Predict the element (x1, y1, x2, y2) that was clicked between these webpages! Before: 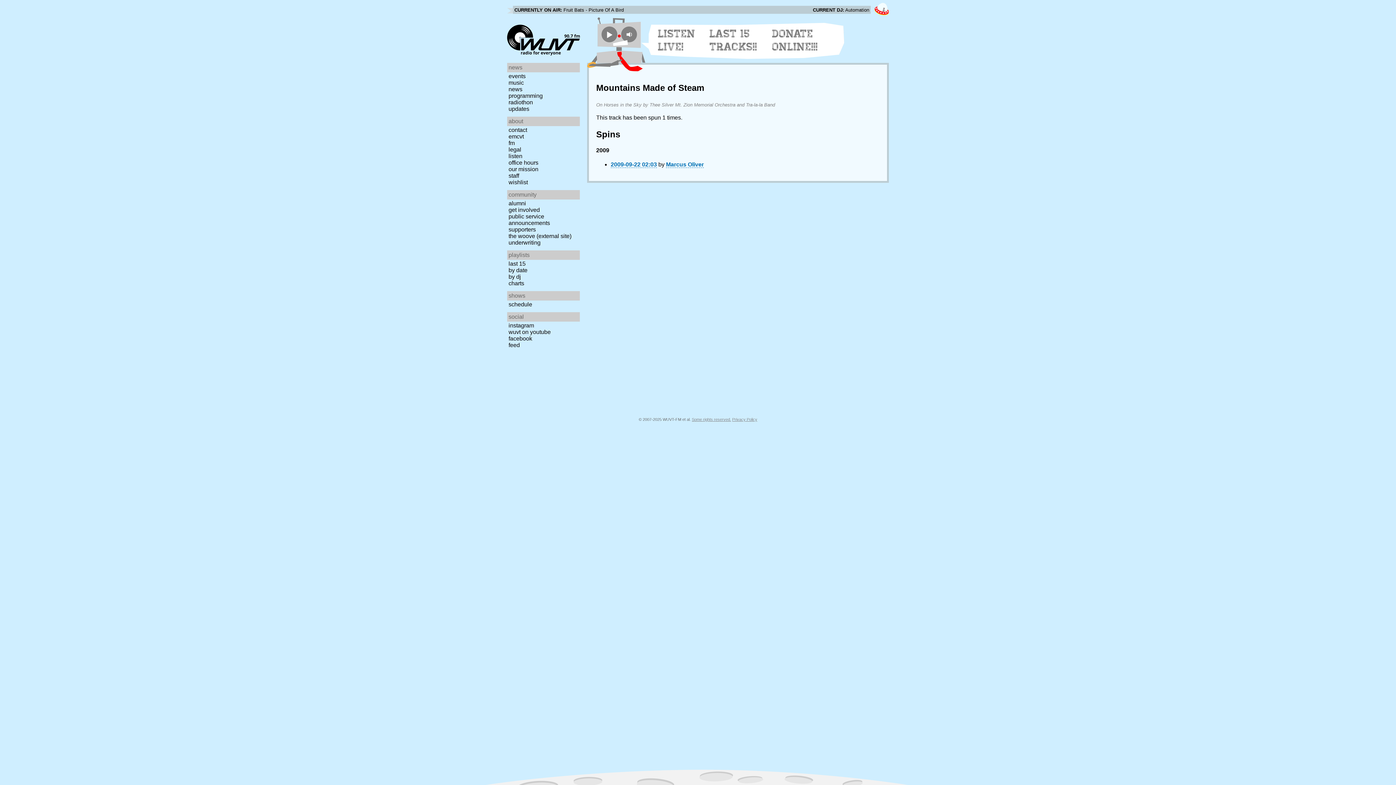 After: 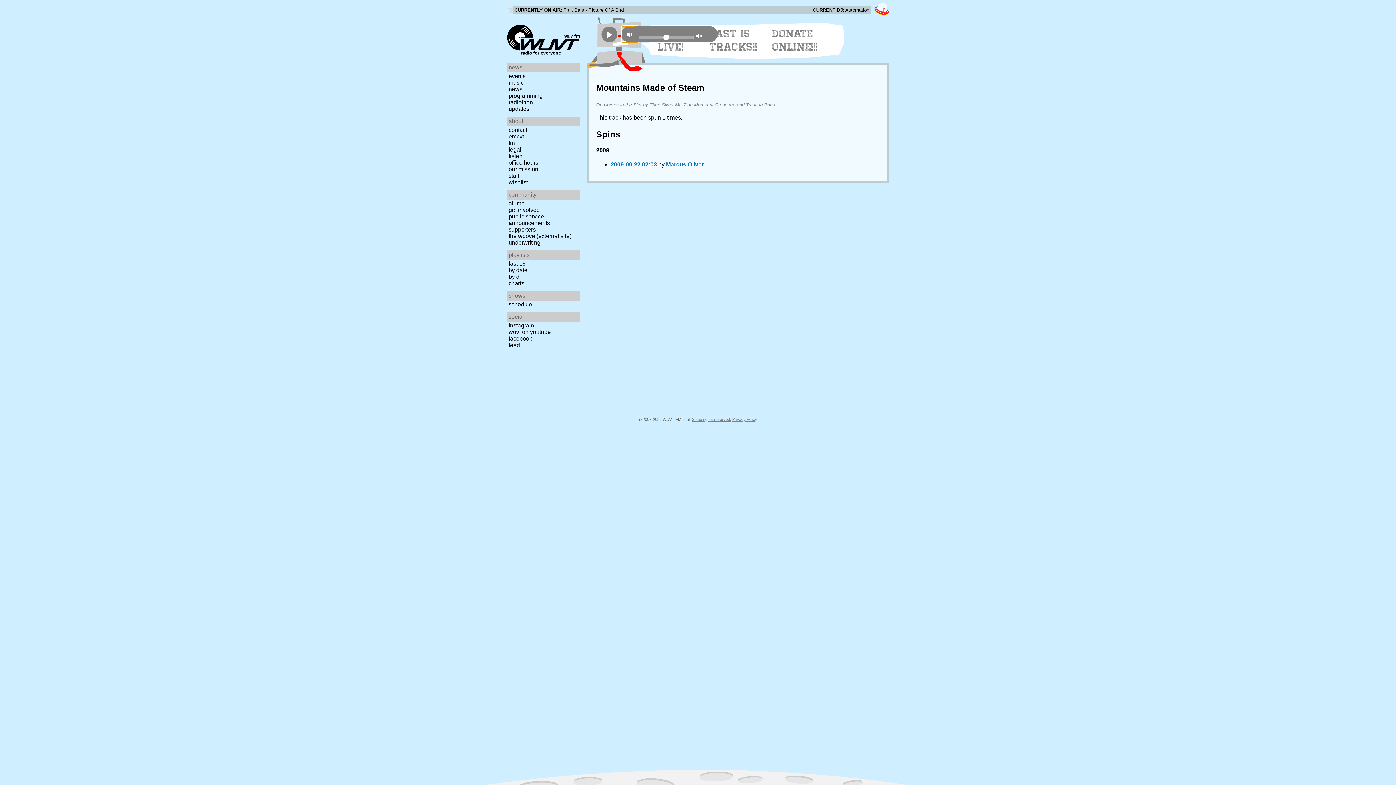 Action: bbox: (622, 26, 638, 42)